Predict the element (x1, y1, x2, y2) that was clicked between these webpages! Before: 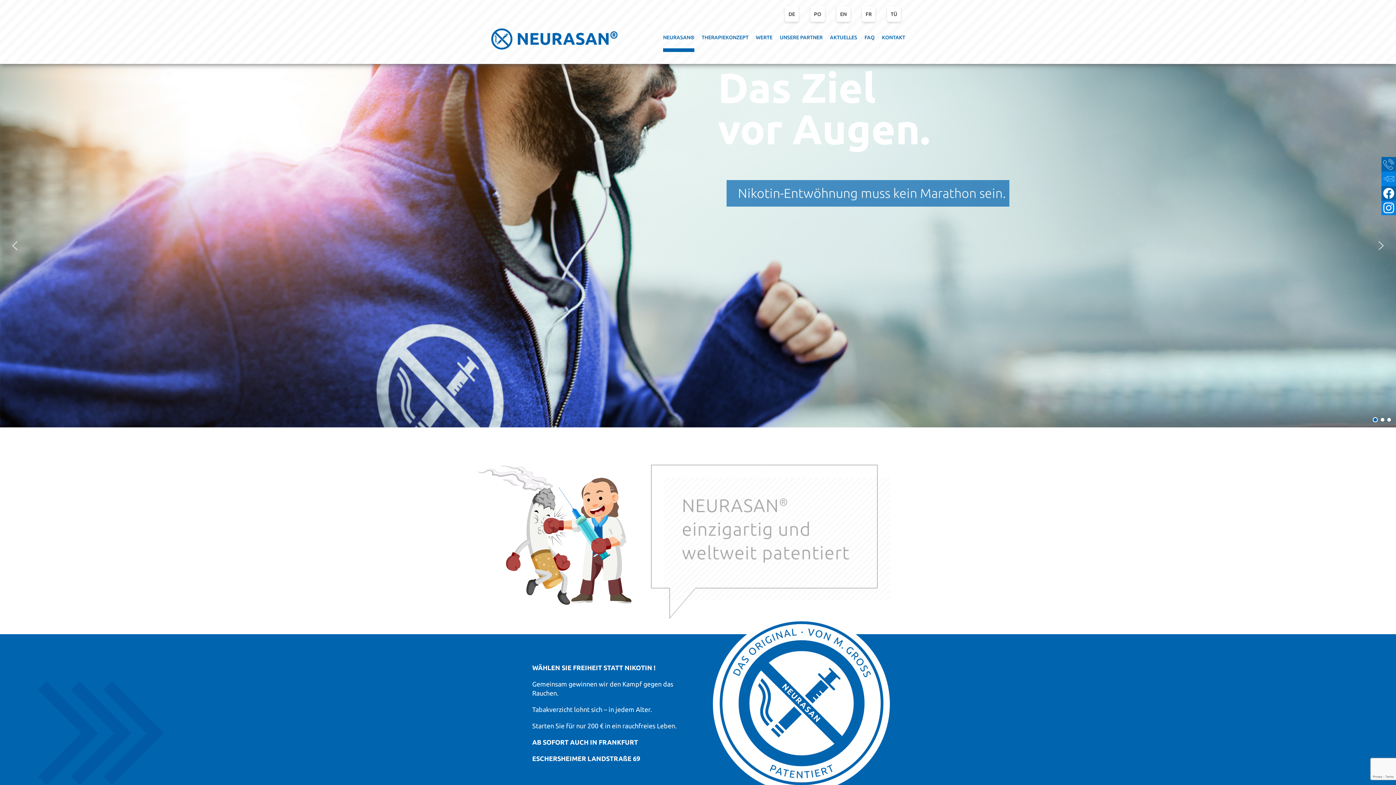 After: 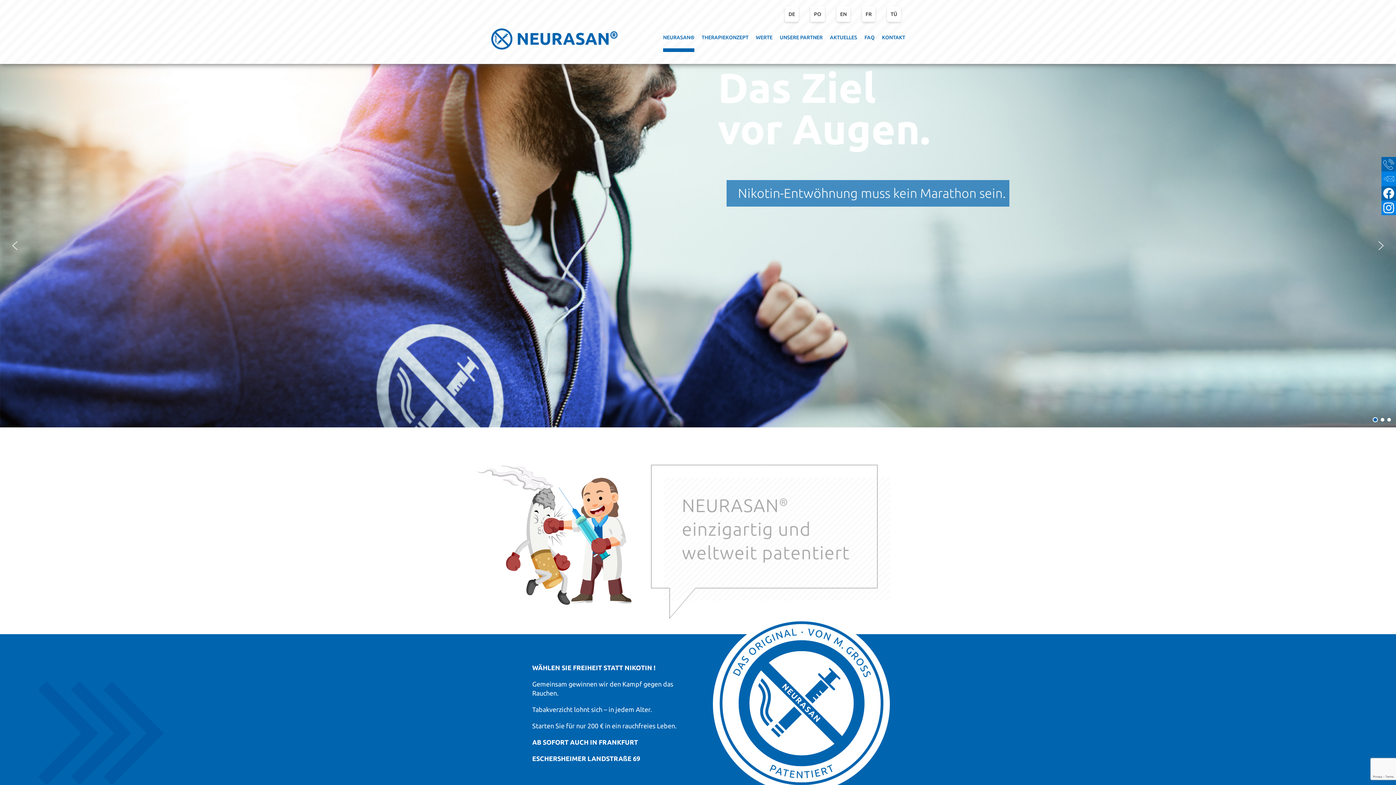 Action: bbox: (663, 33, 694, 51) label: NEURASAN®